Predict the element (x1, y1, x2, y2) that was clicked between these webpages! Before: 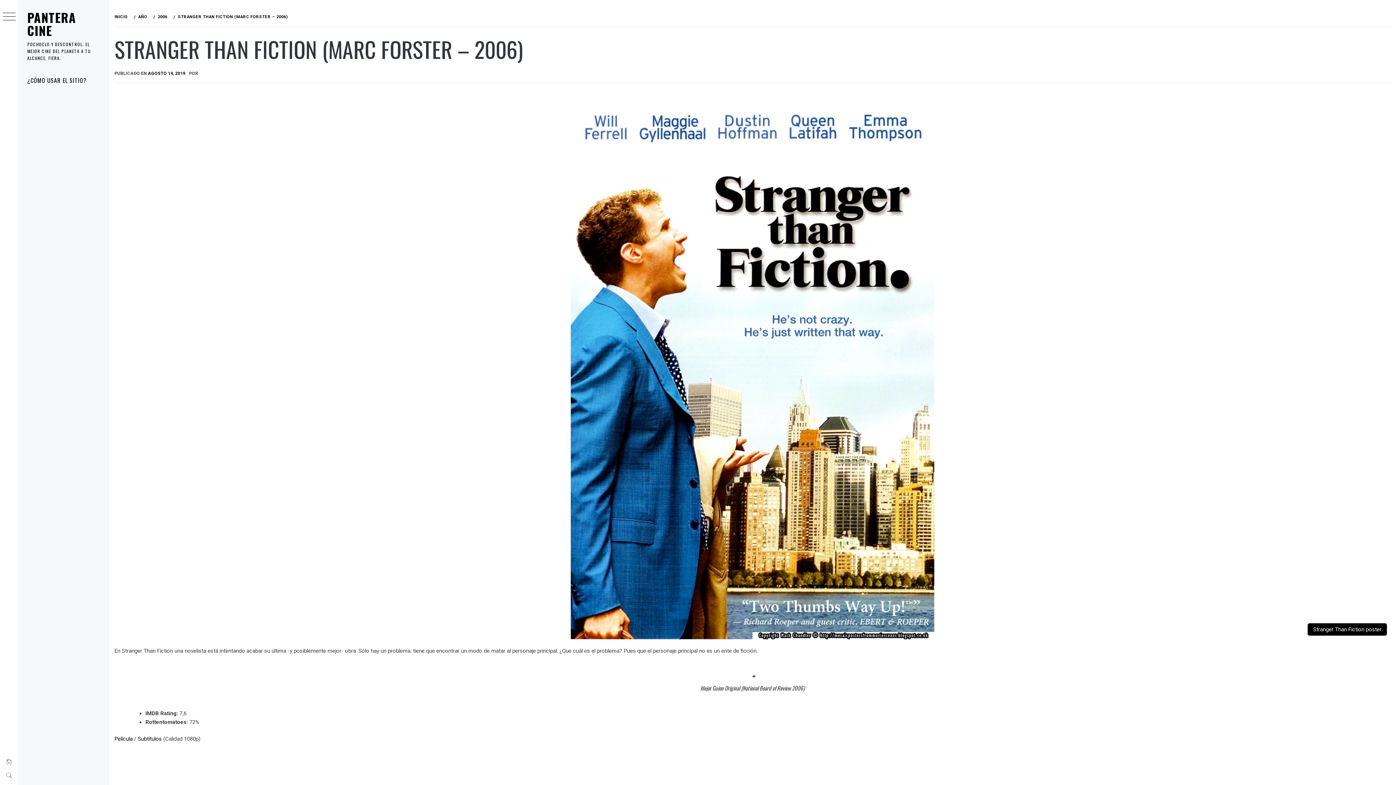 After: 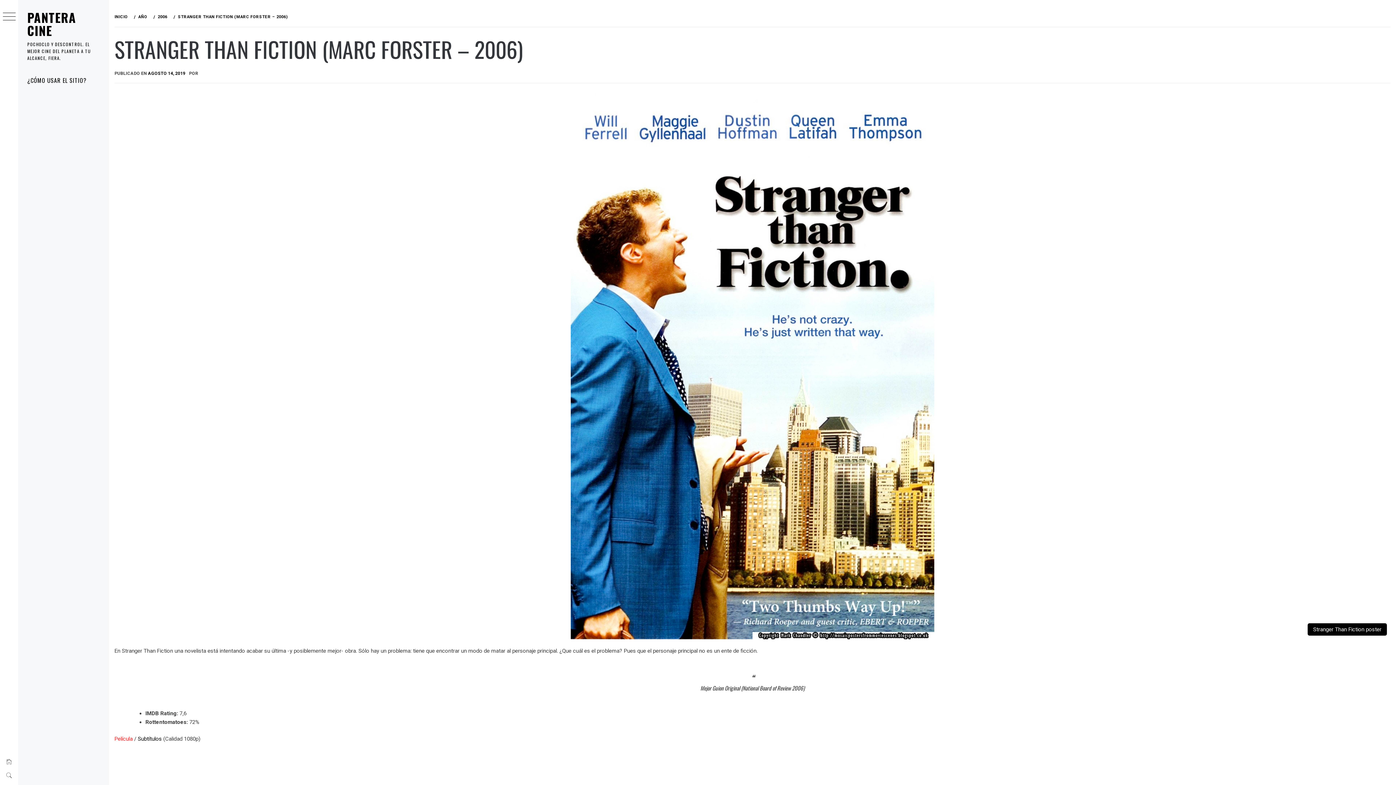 Action: bbox: (114, 736, 132, 742) label: Película